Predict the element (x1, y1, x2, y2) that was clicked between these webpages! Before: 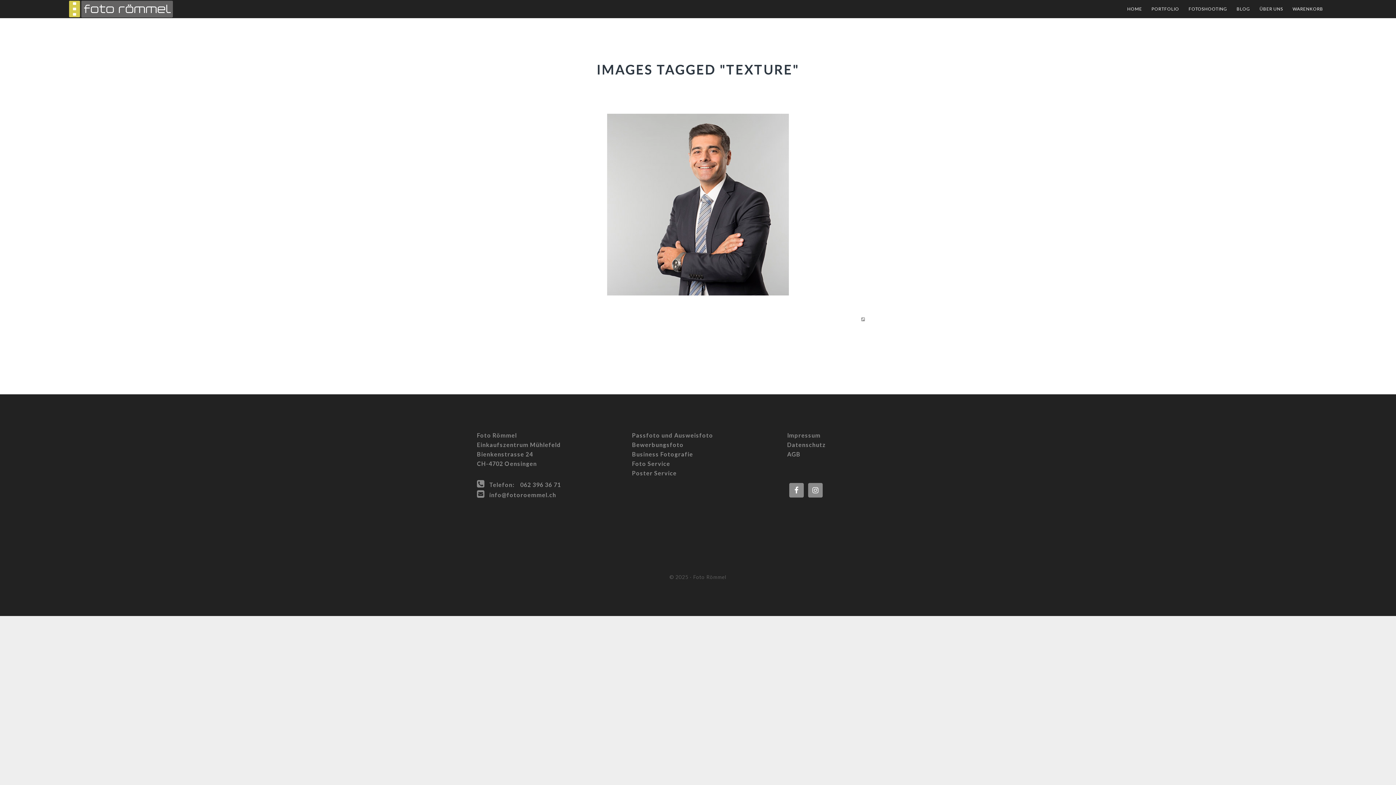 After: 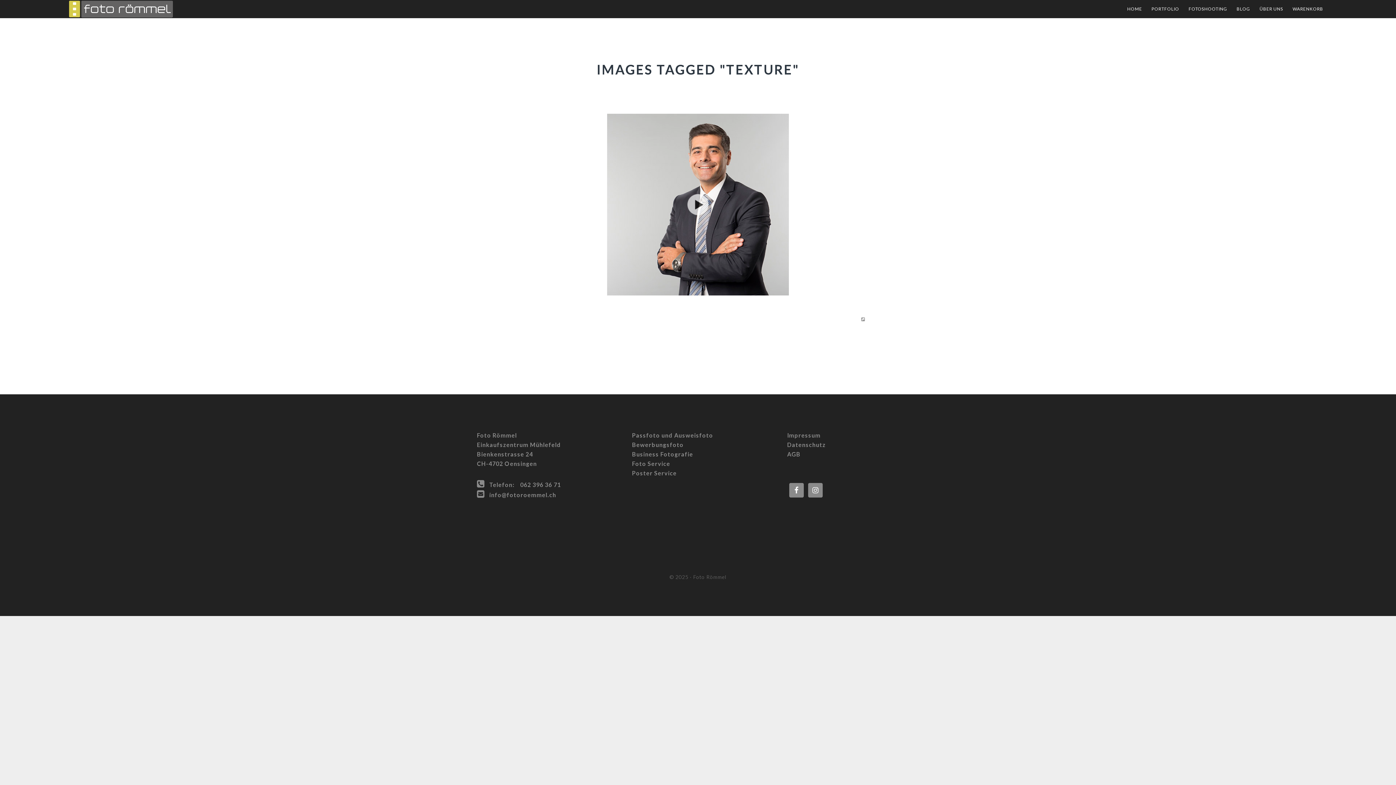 Action: bbox: (683, 190, 712, 219)